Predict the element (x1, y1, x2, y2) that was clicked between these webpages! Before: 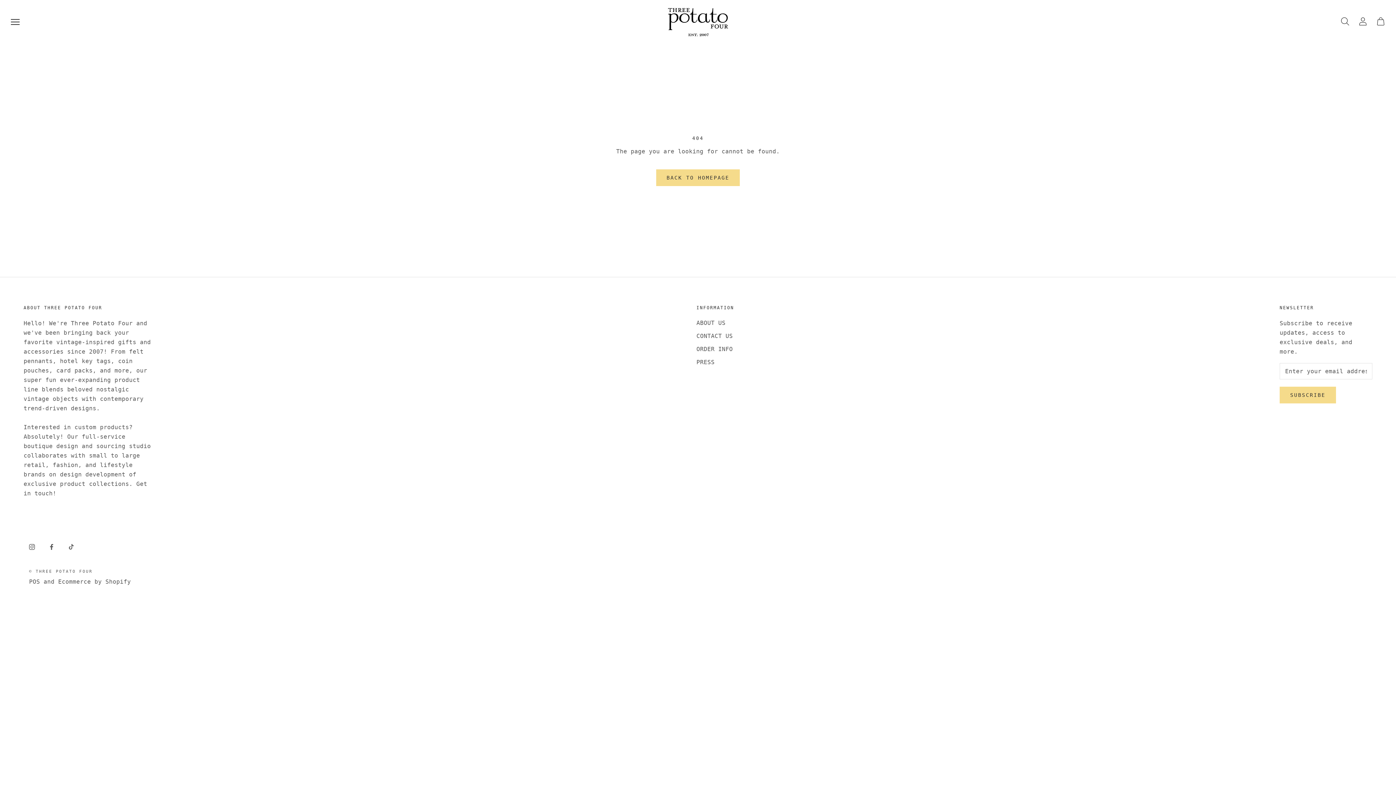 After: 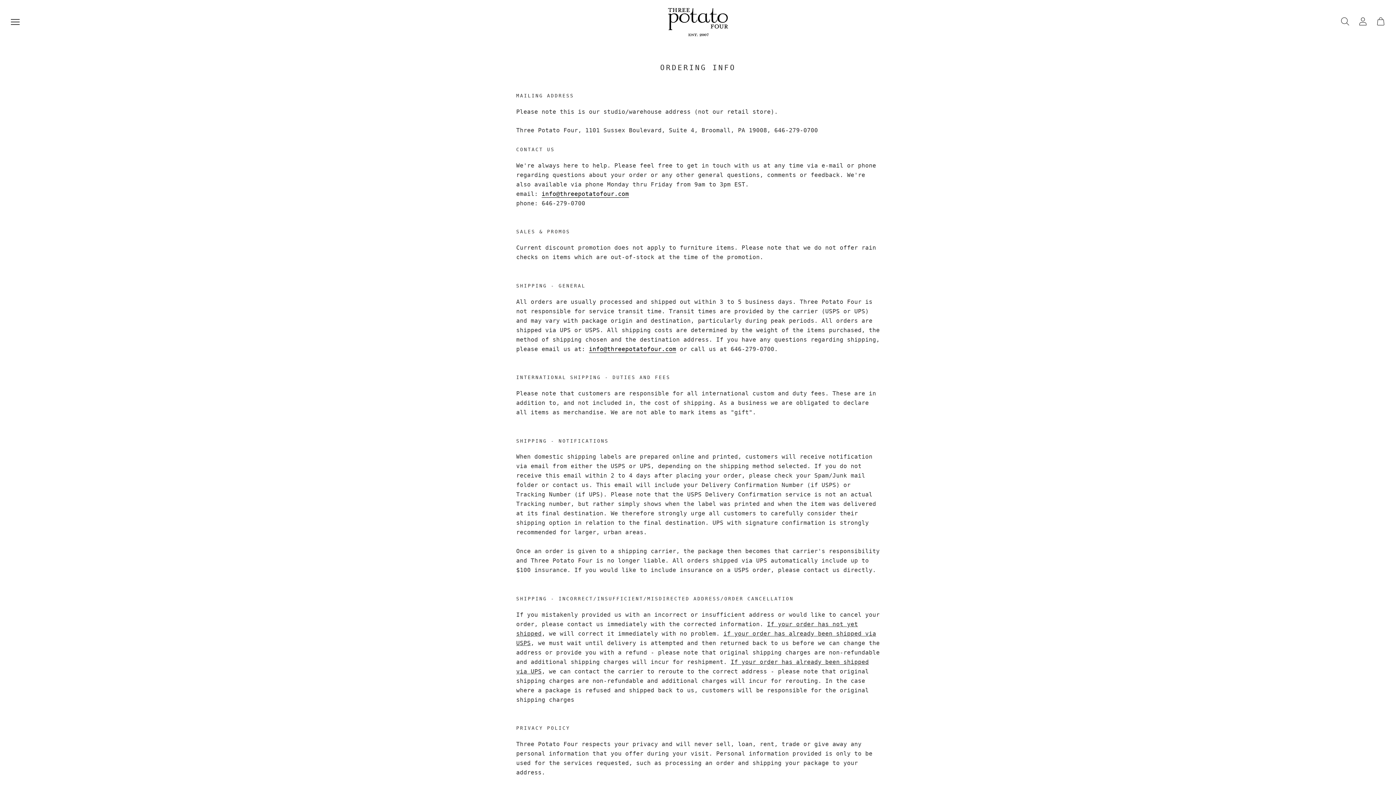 Action: label: ORDER INFO bbox: (696, 345, 734, 353)